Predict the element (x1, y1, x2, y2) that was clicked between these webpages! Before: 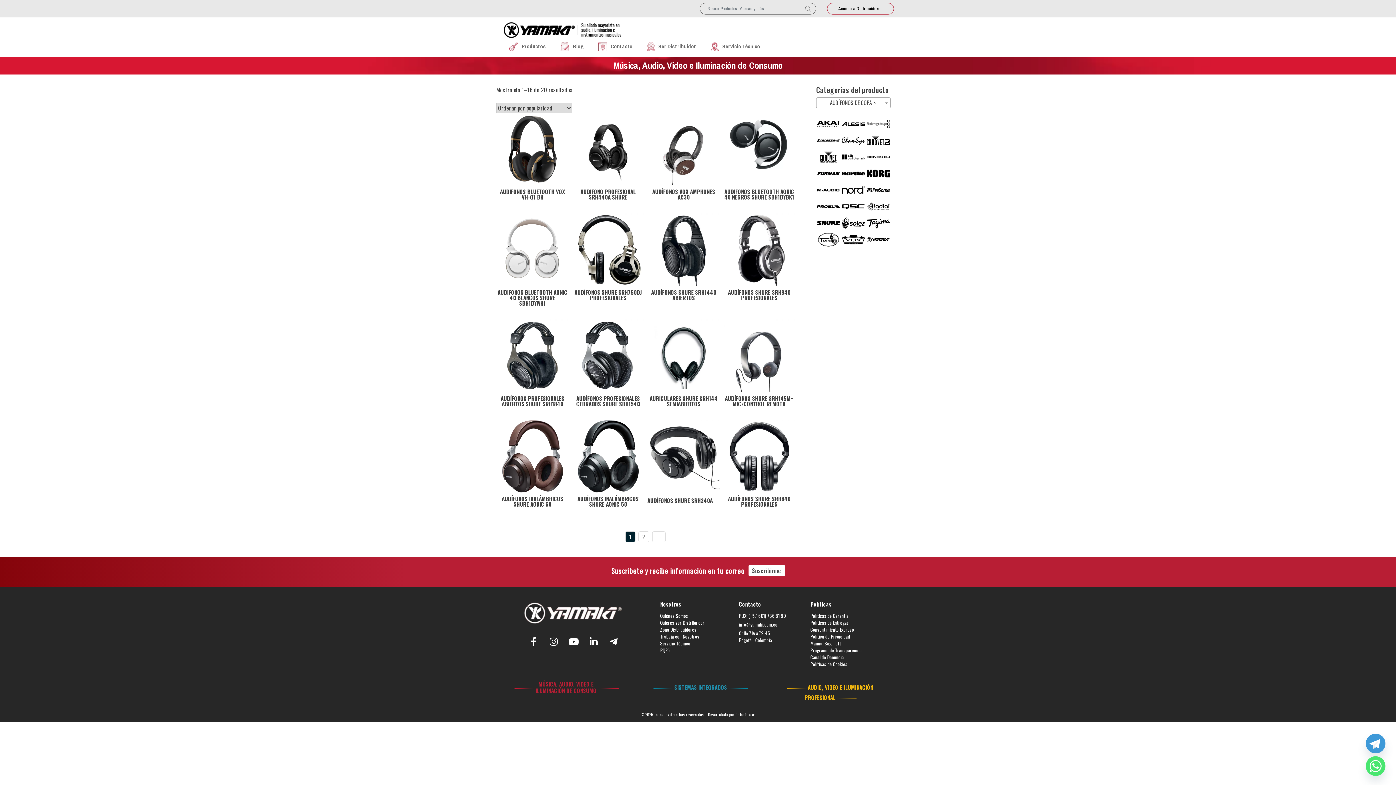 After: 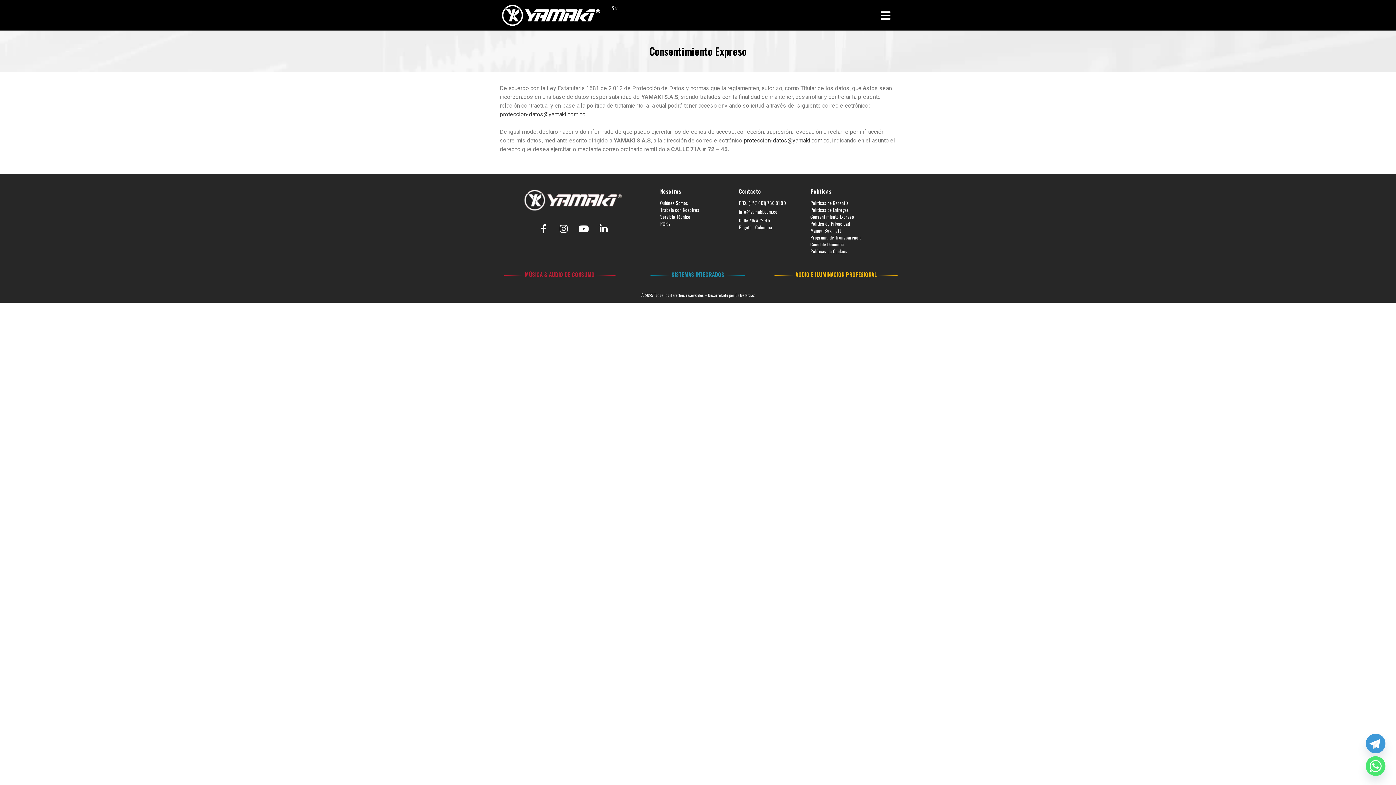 Action: label: Consentimiento Expreso bbox: (810, 626, 882, 633)